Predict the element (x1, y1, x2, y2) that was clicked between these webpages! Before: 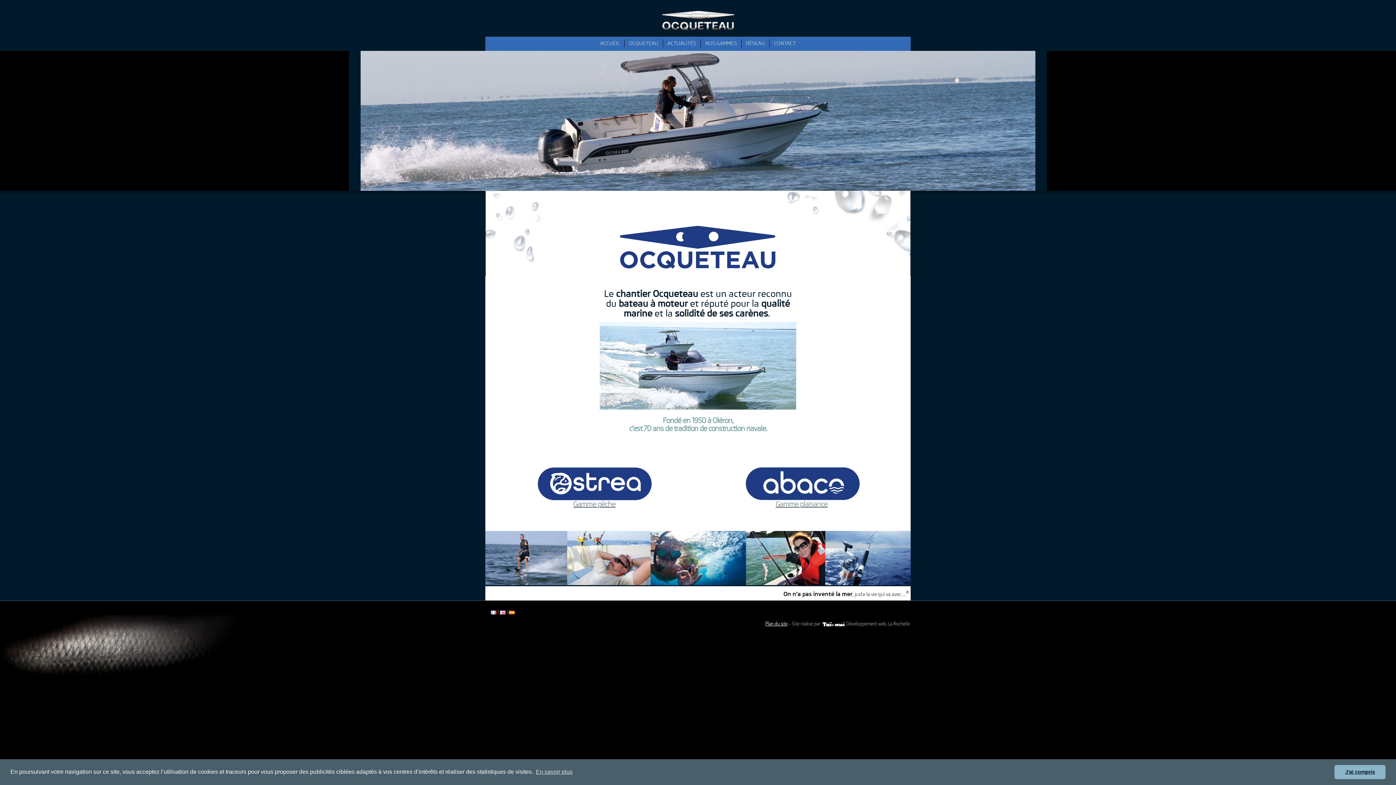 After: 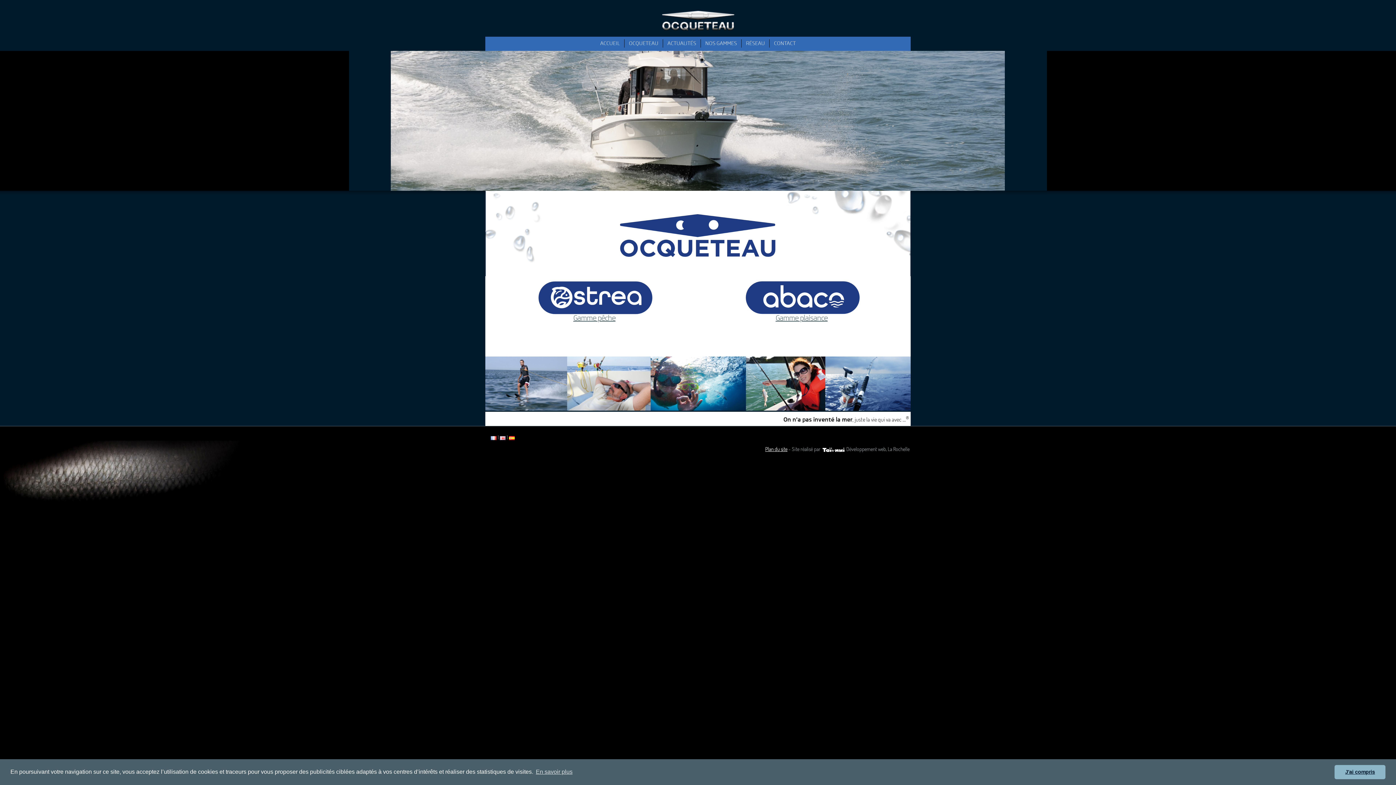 Action: bbox: (700, 39, 741, 47) label: NOS GAMMES